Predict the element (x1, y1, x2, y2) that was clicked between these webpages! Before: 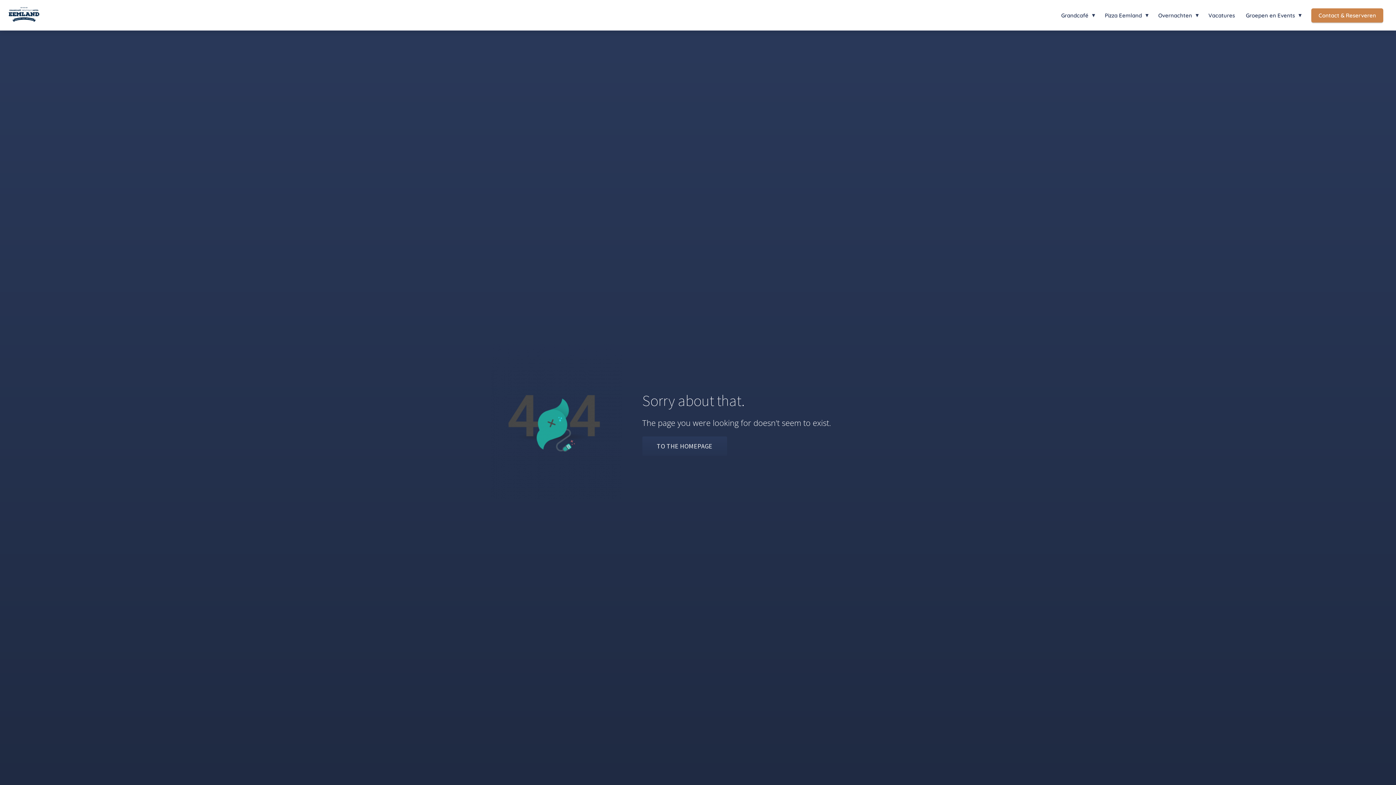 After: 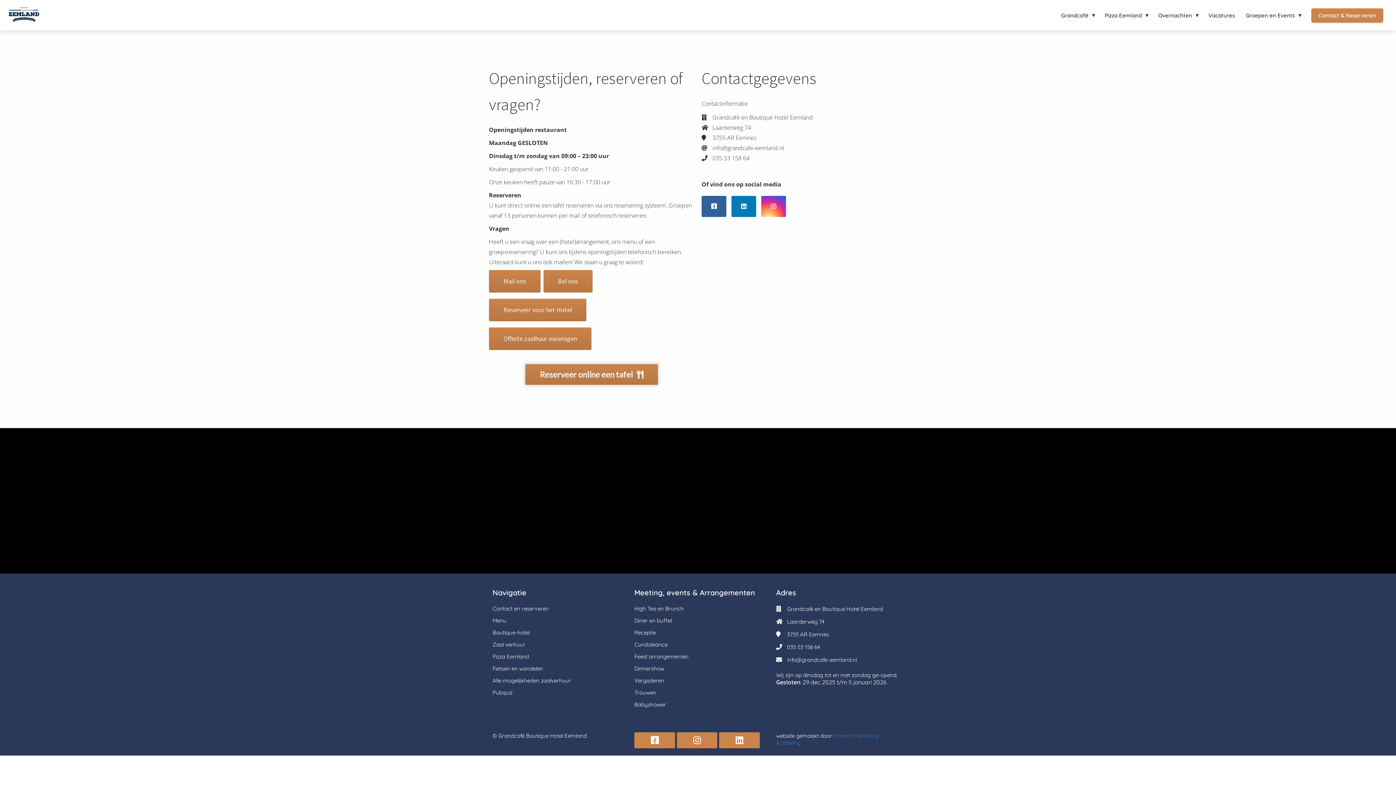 Action: label: Contact & Reserveren bbox: (1306, 11, 1389, 18)